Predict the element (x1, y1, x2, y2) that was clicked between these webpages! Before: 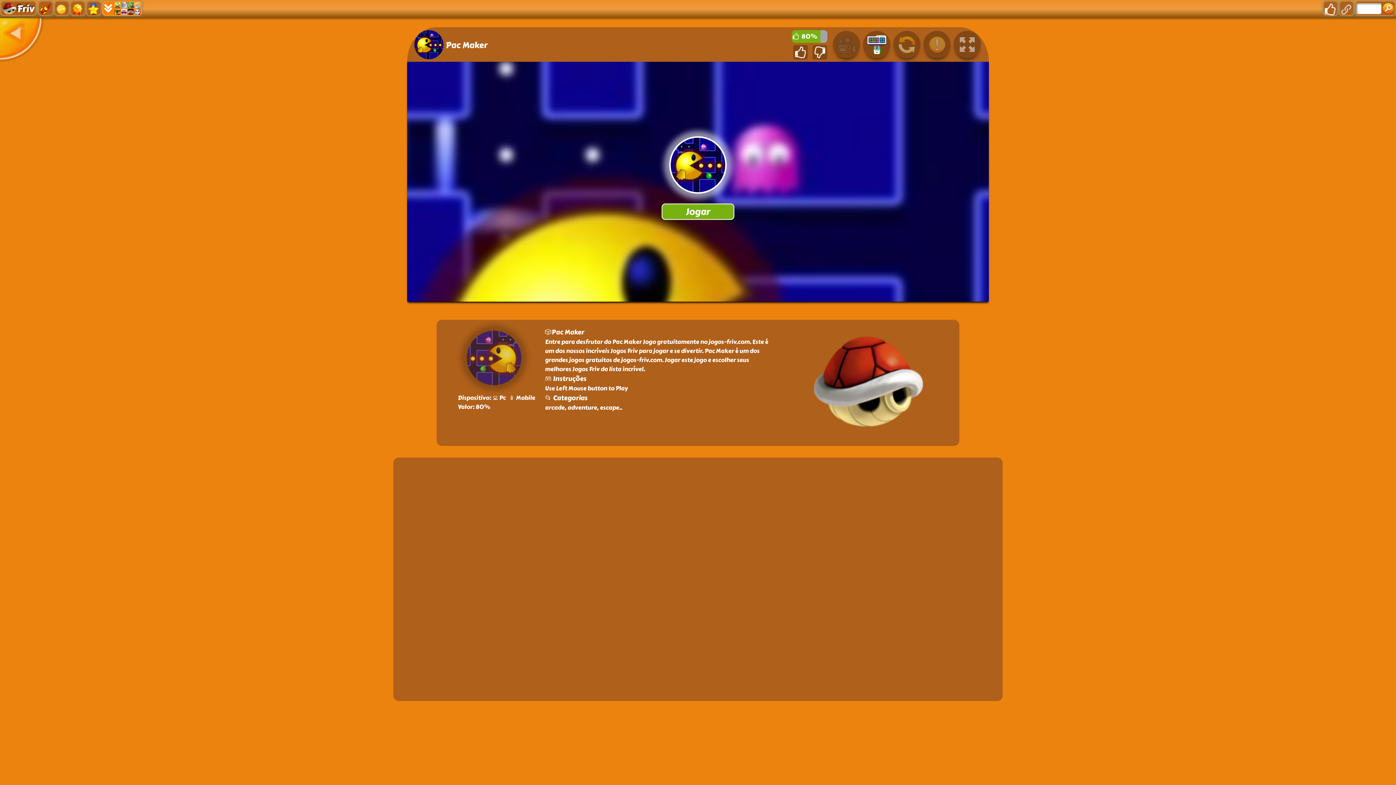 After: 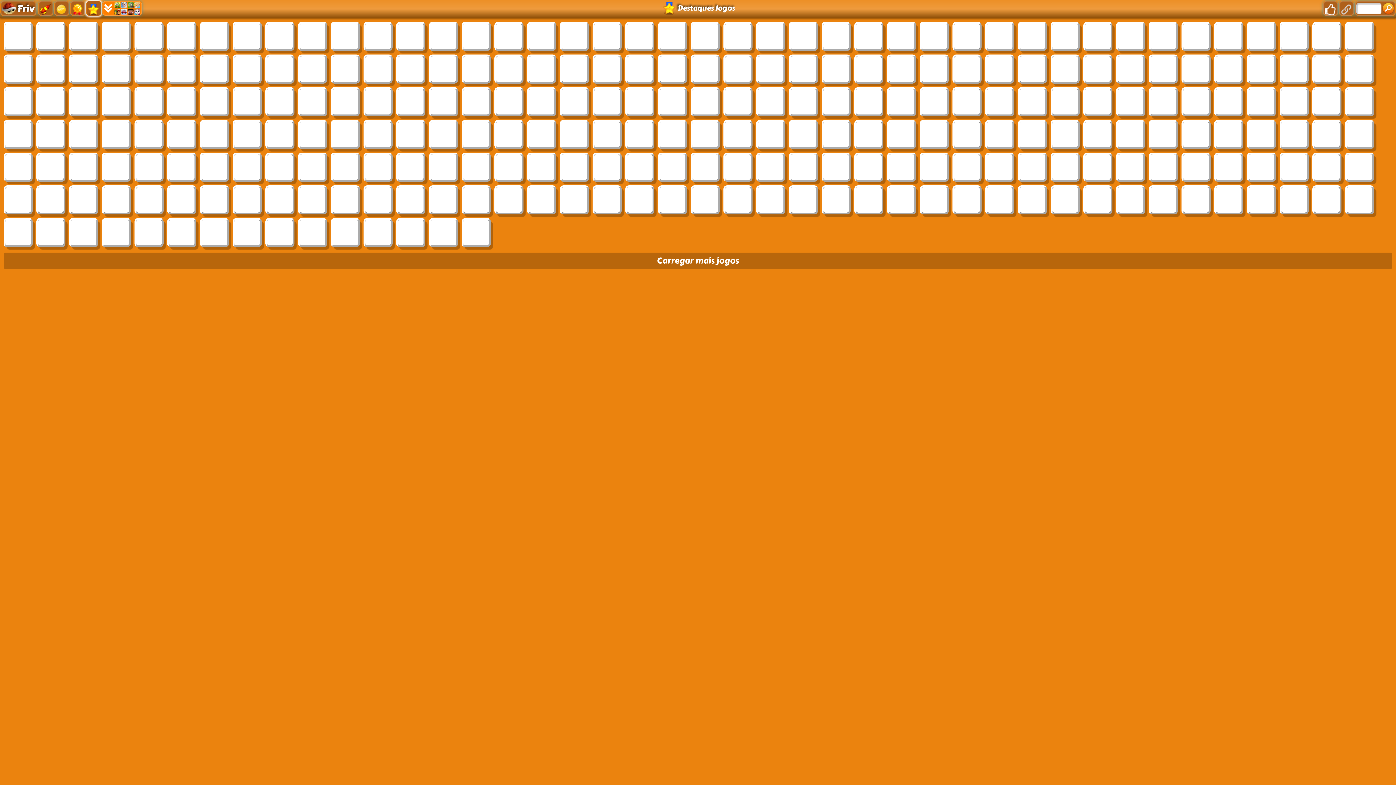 Action: bbox: (86, 0, 101, 16)